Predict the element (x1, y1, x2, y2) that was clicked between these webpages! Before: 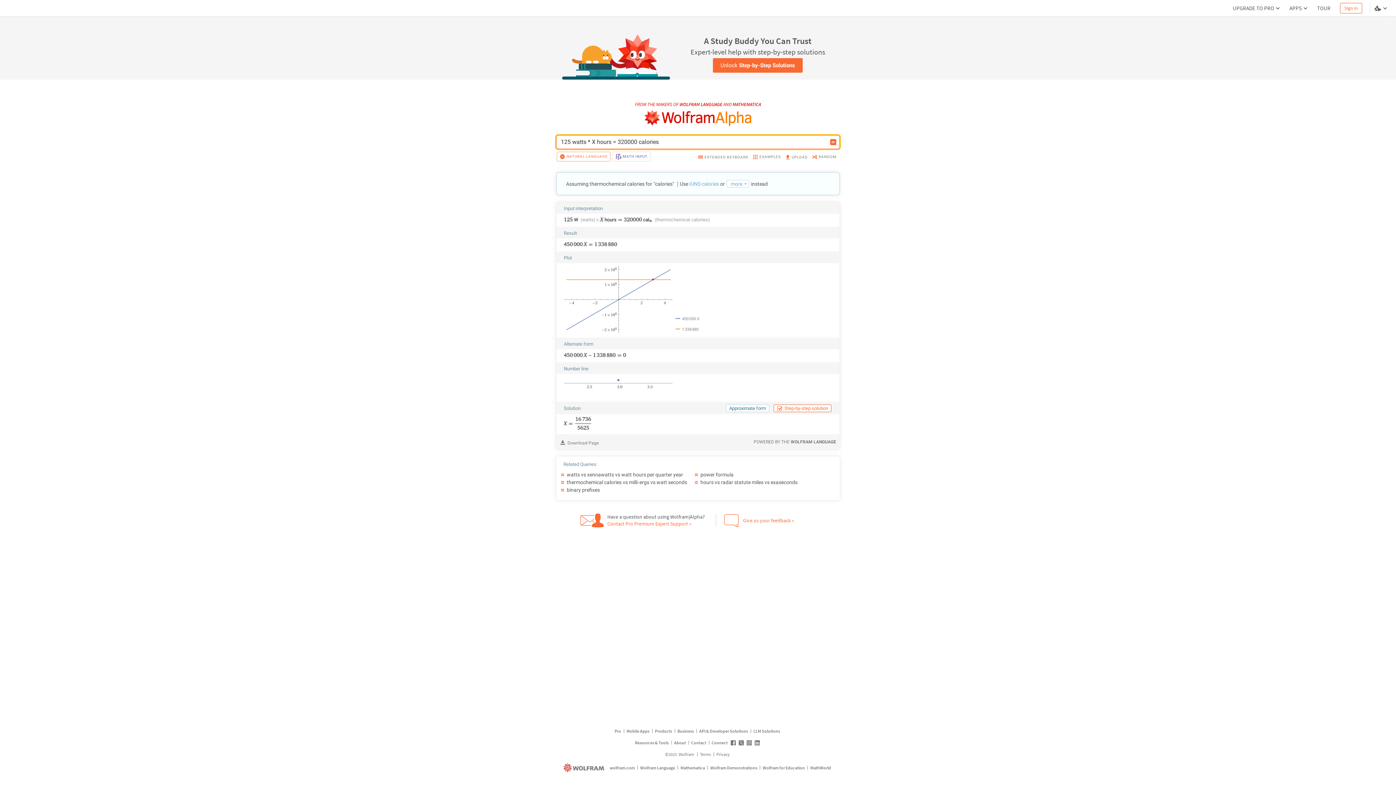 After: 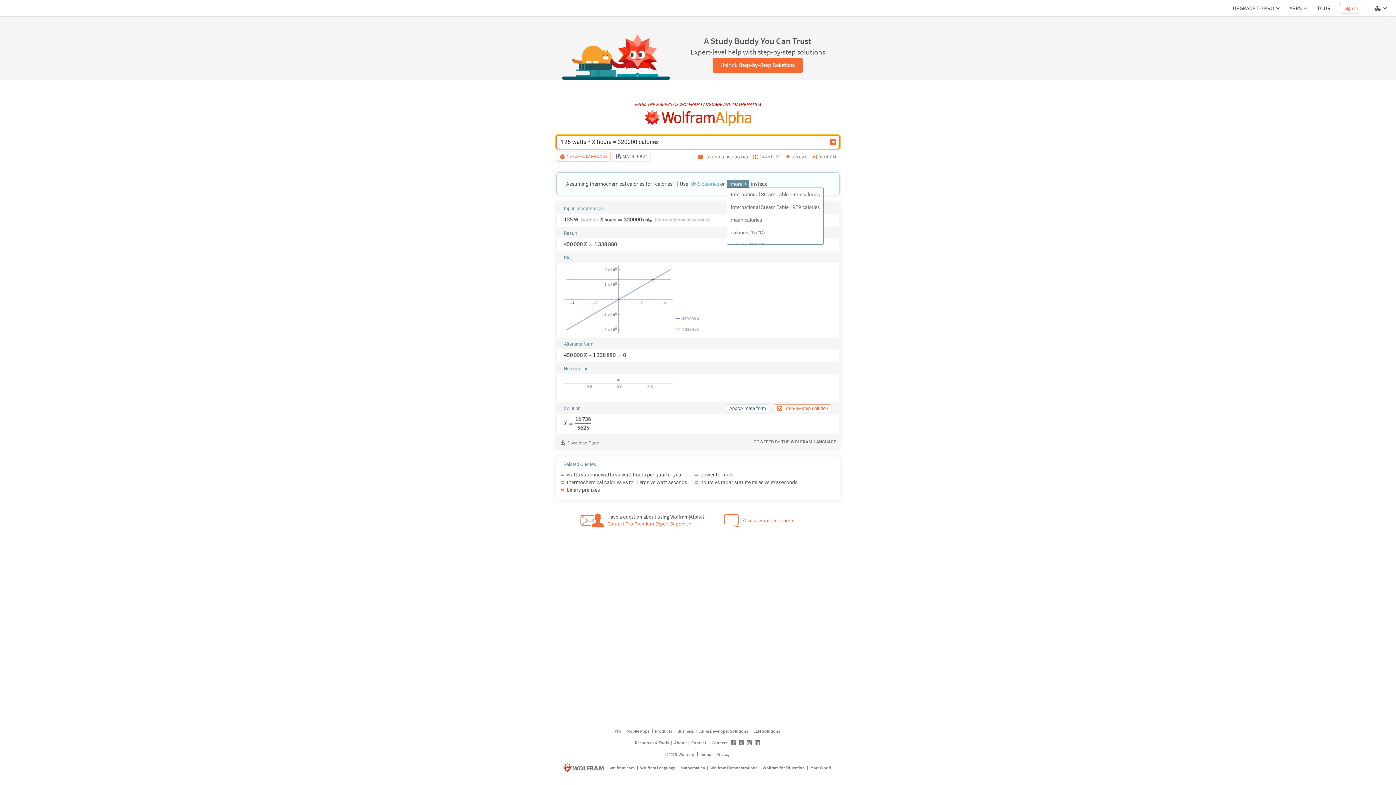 Action: bbox: (726, 180, 749, 187) label: more